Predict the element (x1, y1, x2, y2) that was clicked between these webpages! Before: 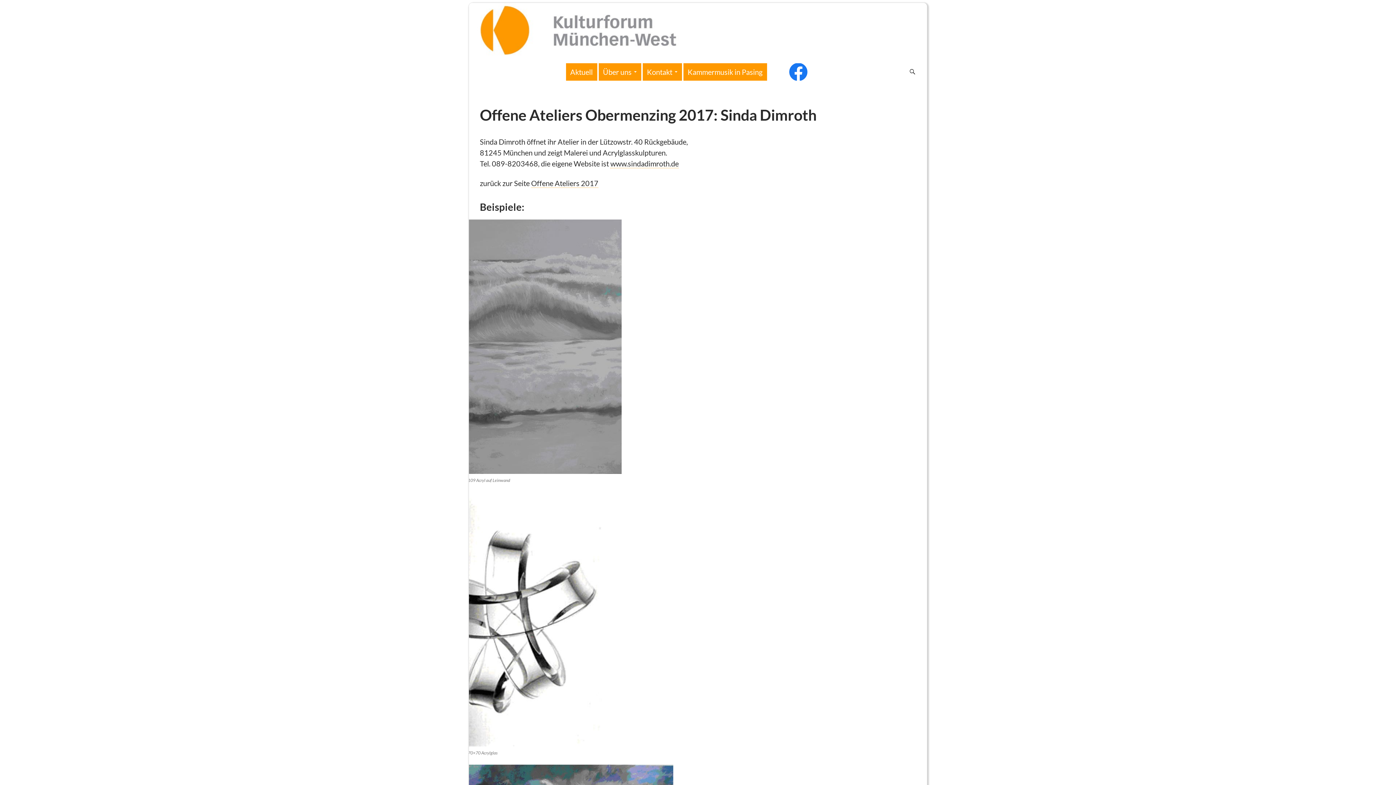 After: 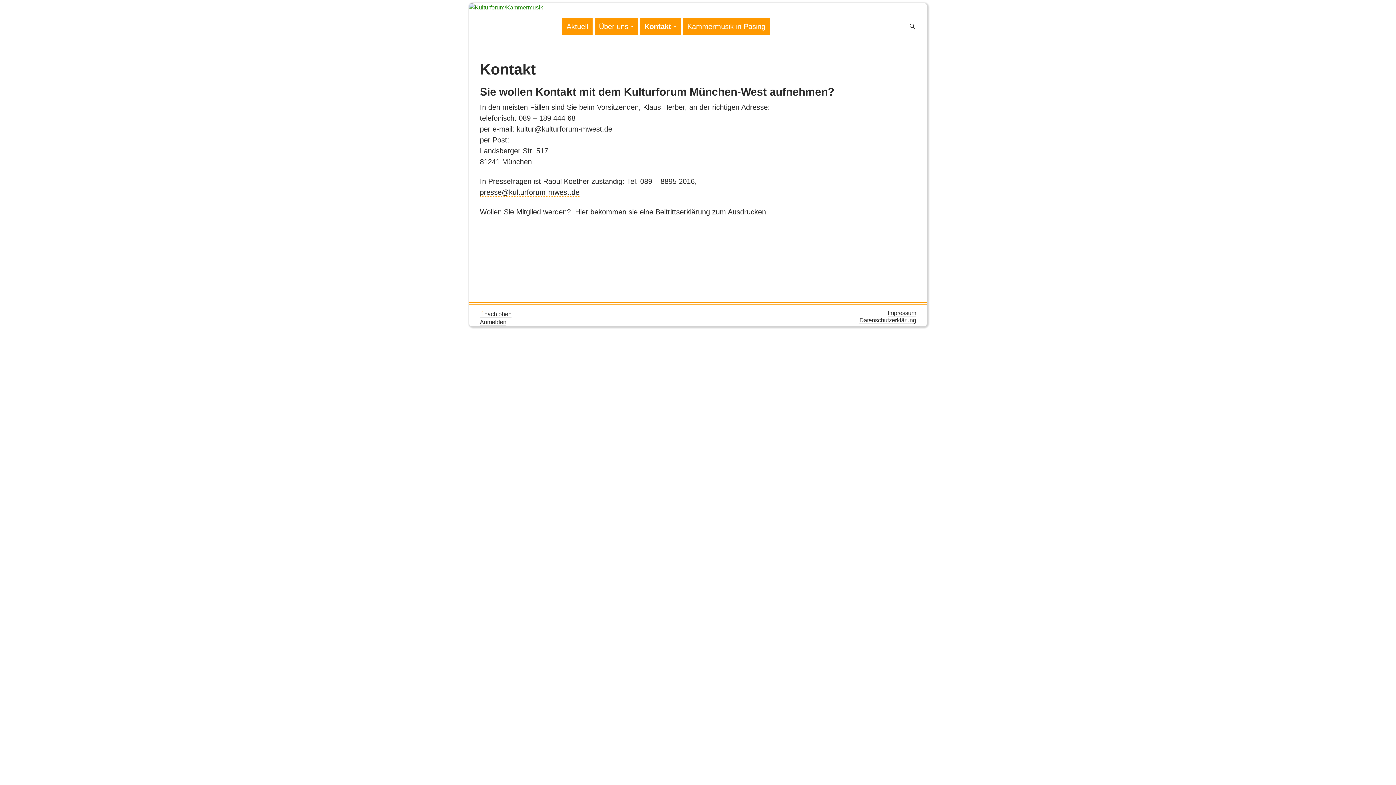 Action: label: Kontakt bbox: (642, 63, 682, 80)